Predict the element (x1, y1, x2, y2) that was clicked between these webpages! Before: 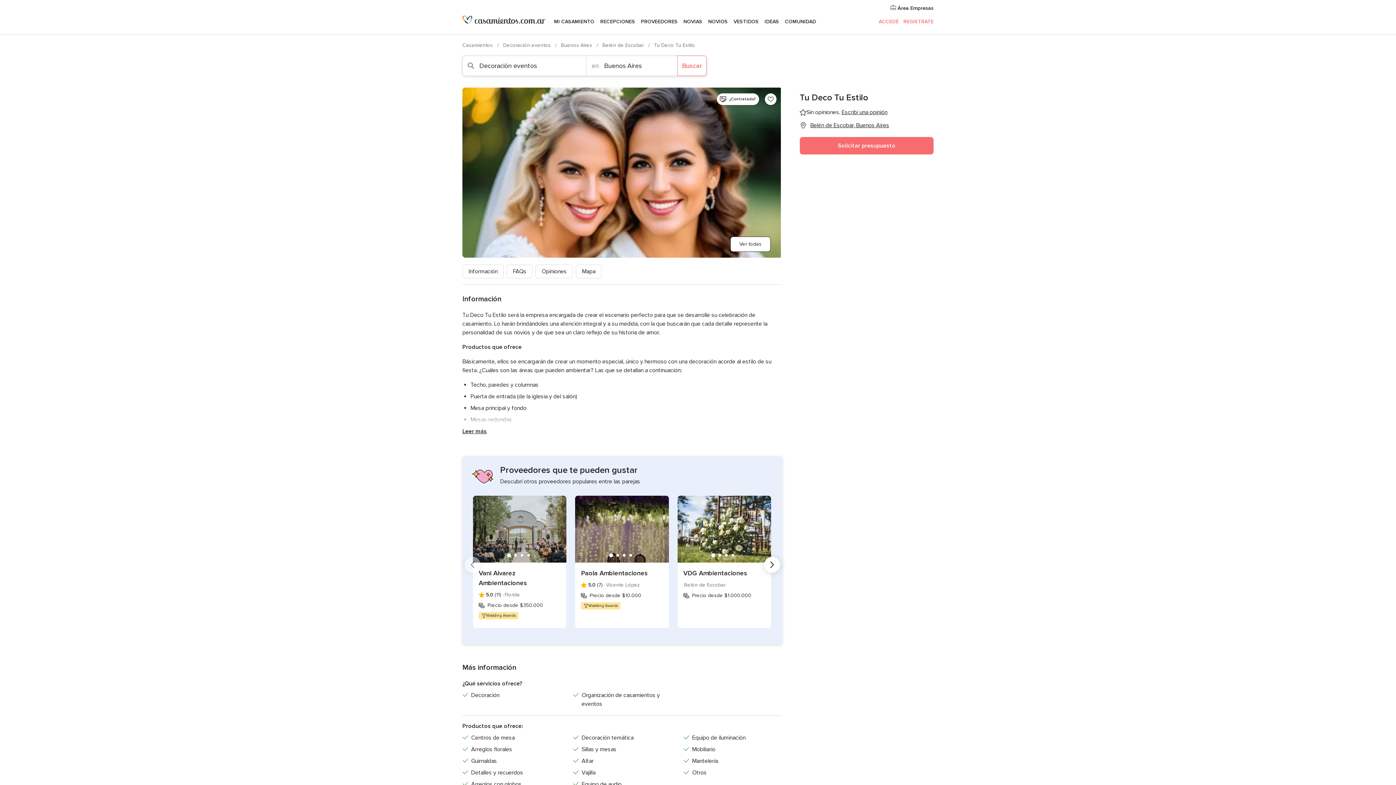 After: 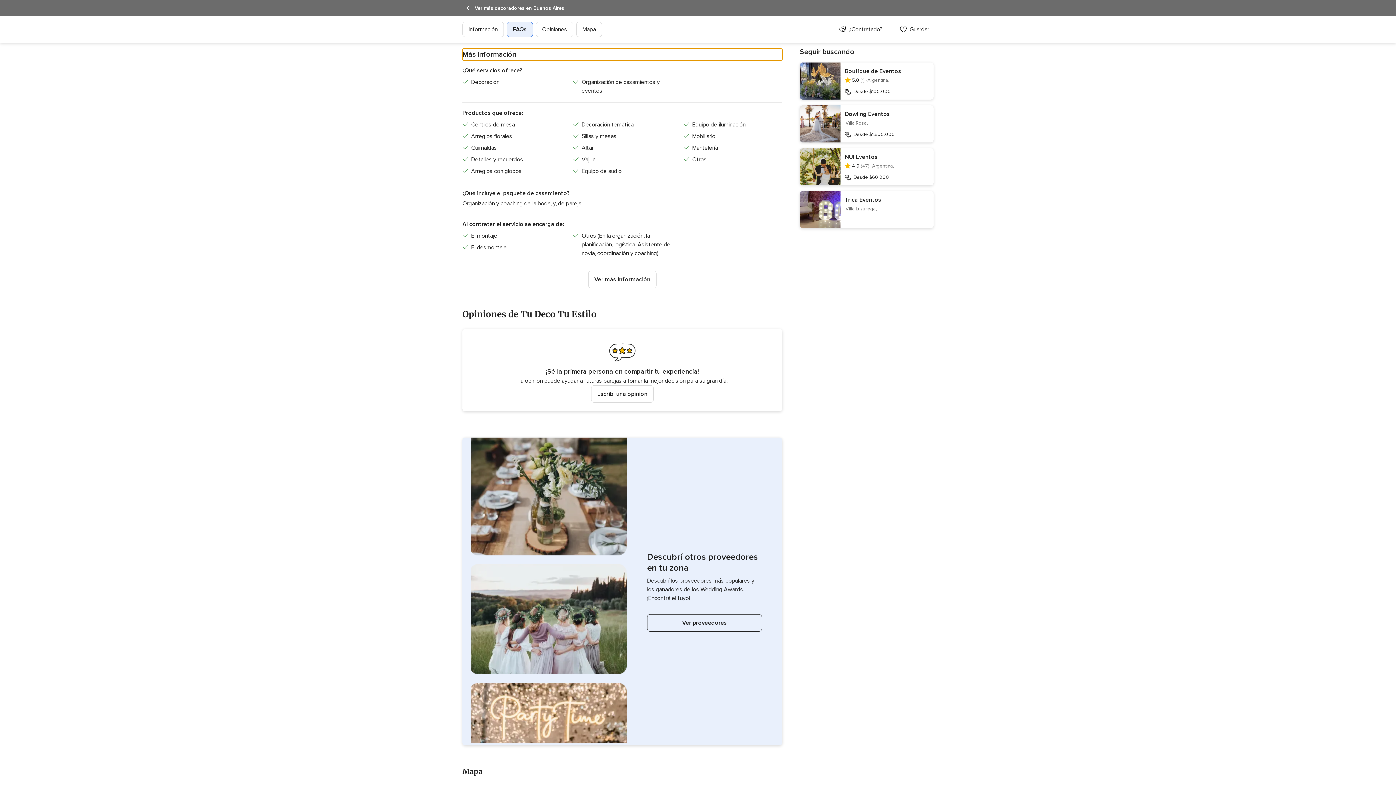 Action: label: FAQs bbox: (506, 264, 532, 278)